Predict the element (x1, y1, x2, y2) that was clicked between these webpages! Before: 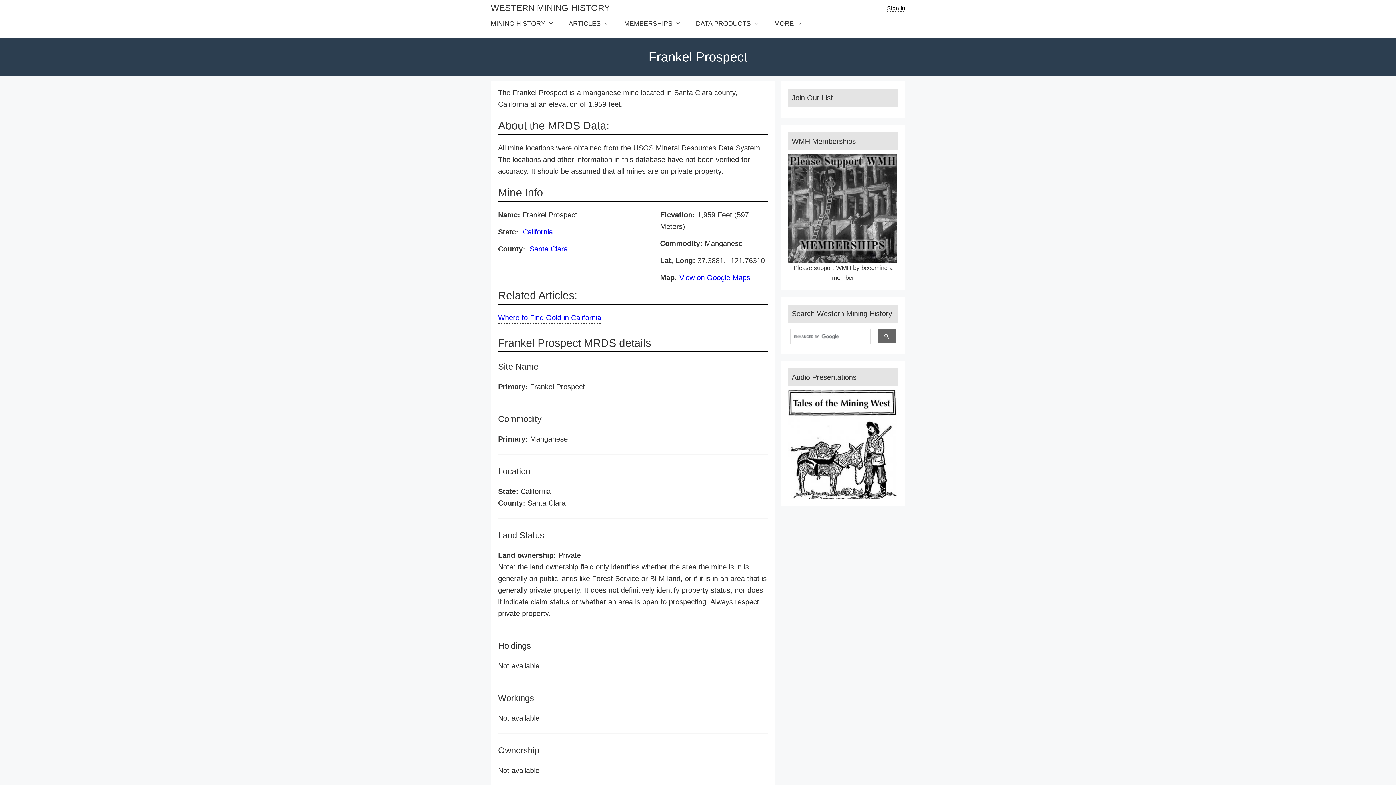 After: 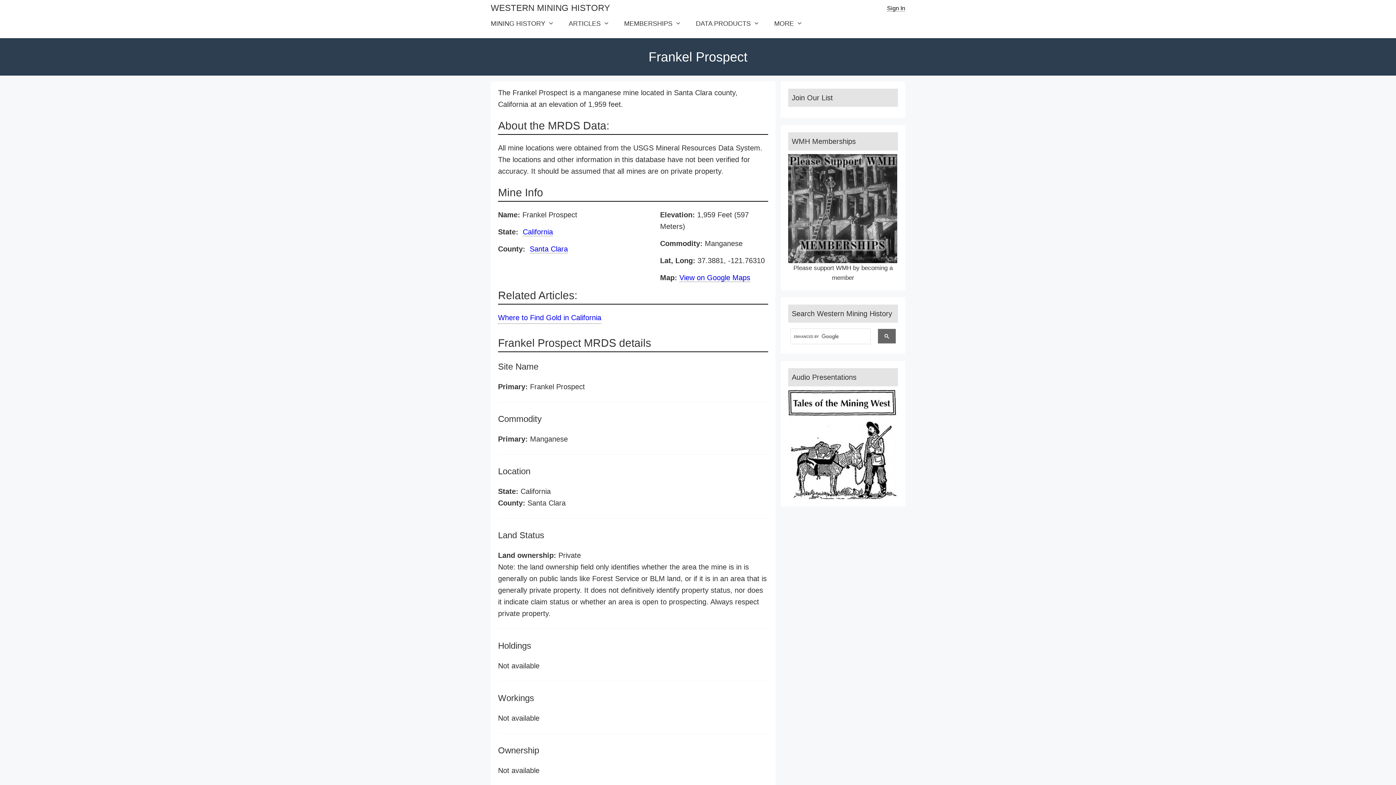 Action: bbox: (878, 329, 896, 343)